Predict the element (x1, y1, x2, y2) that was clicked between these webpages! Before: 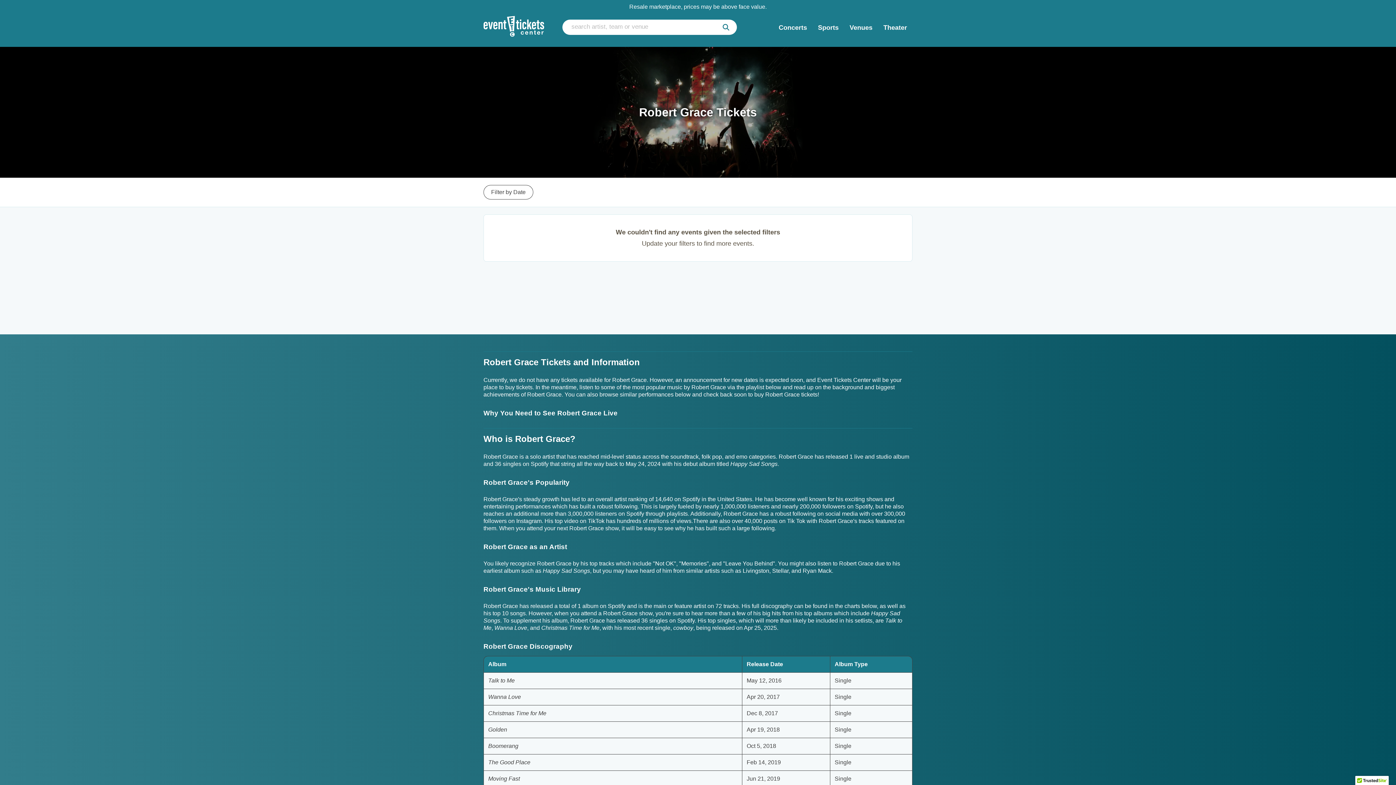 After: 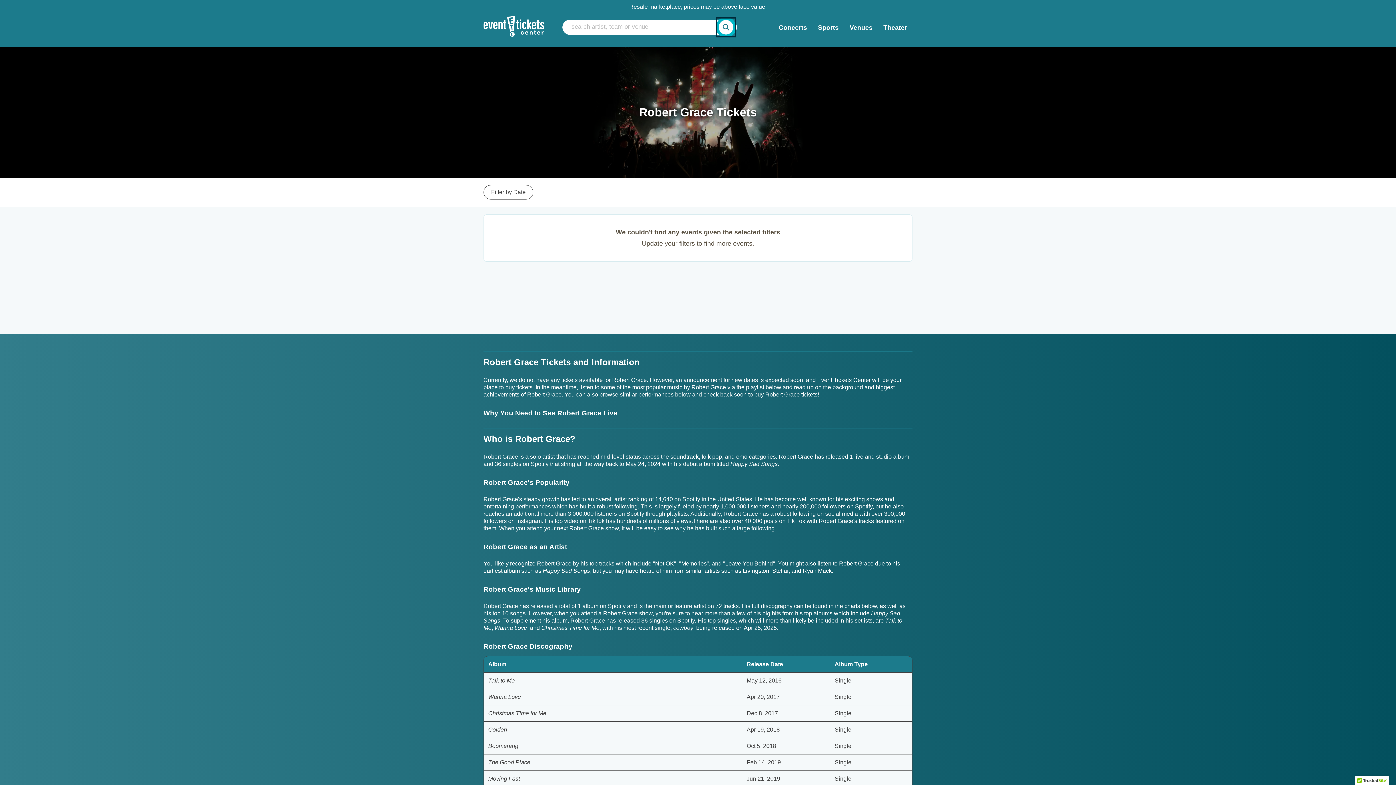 Action: label: submit bbox: (718, 20, 733, 34)